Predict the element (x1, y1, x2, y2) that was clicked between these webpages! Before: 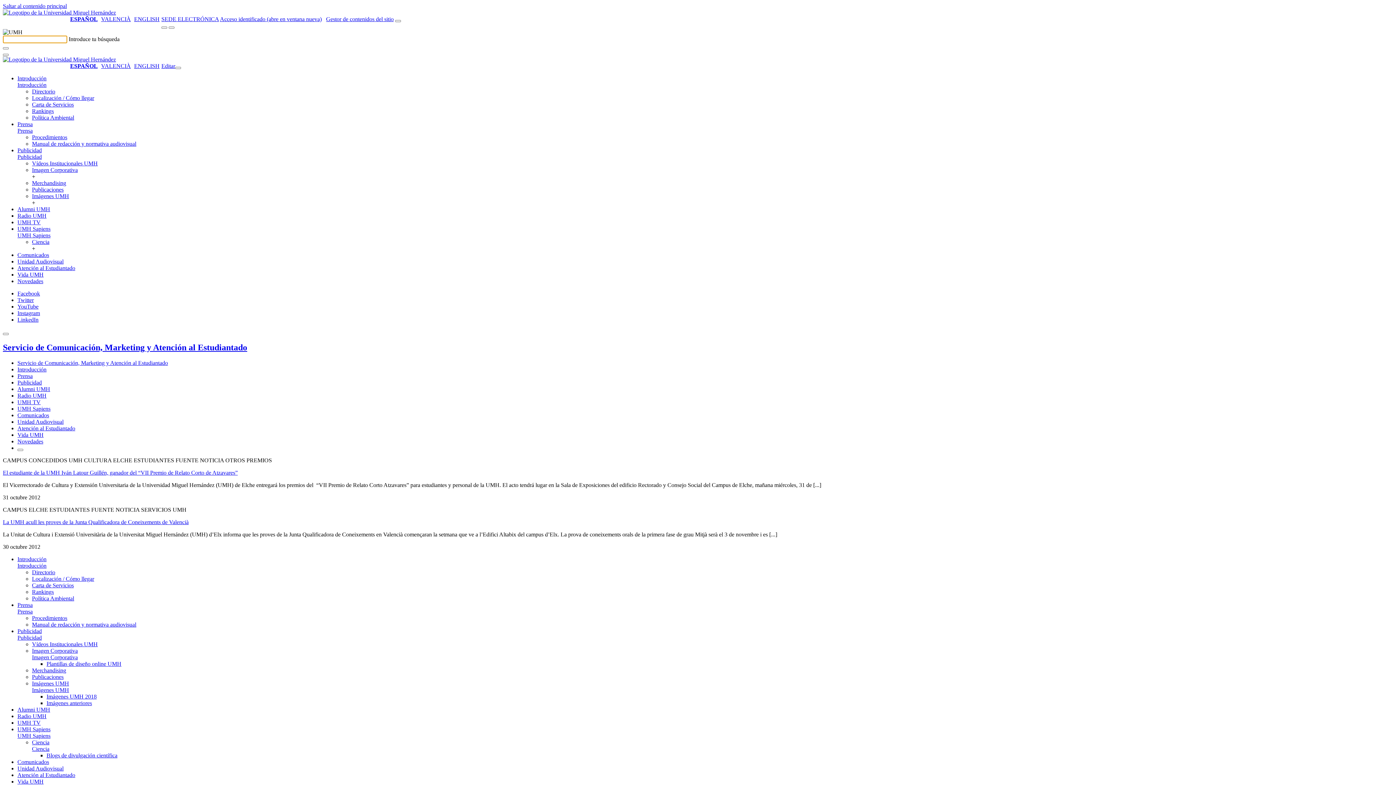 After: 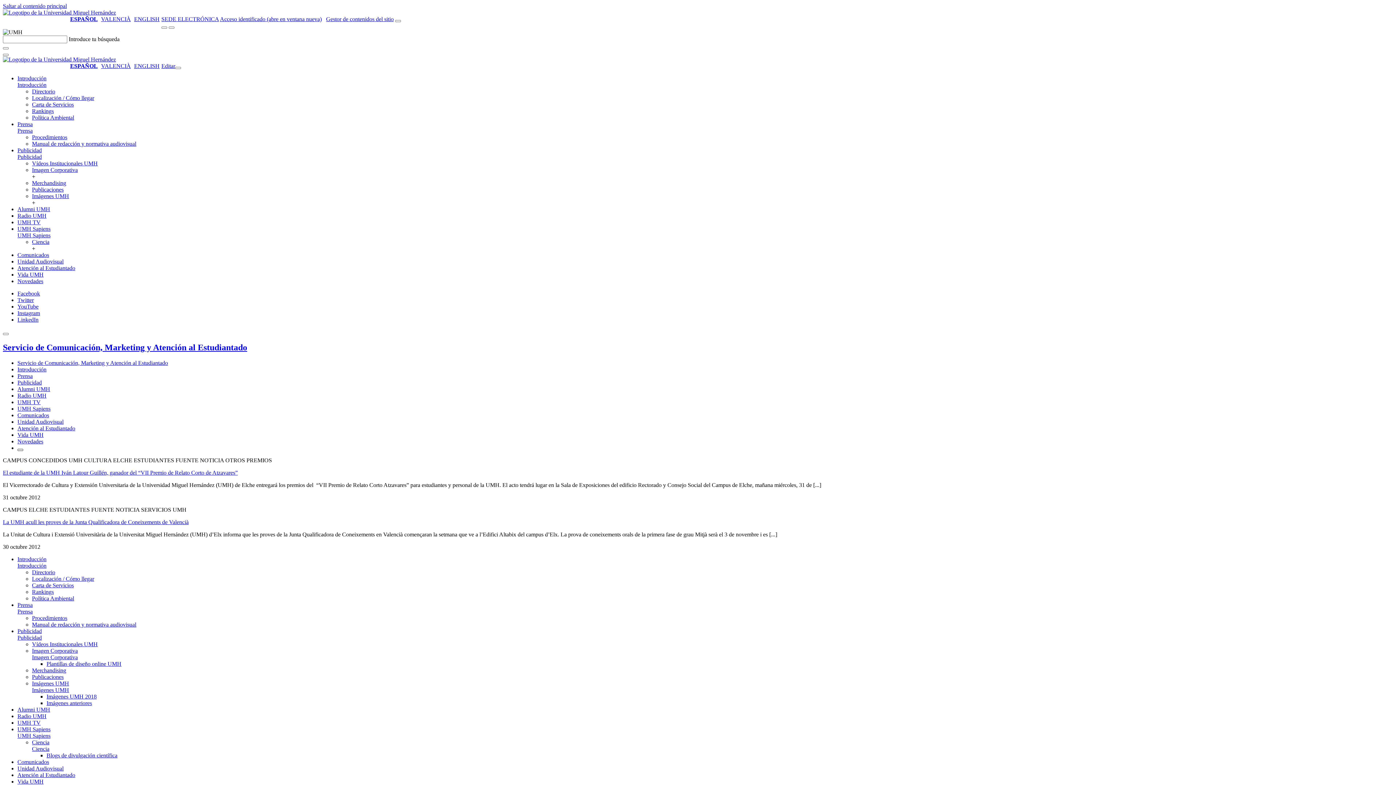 Action: bbox: (17, 449, 23, 451)